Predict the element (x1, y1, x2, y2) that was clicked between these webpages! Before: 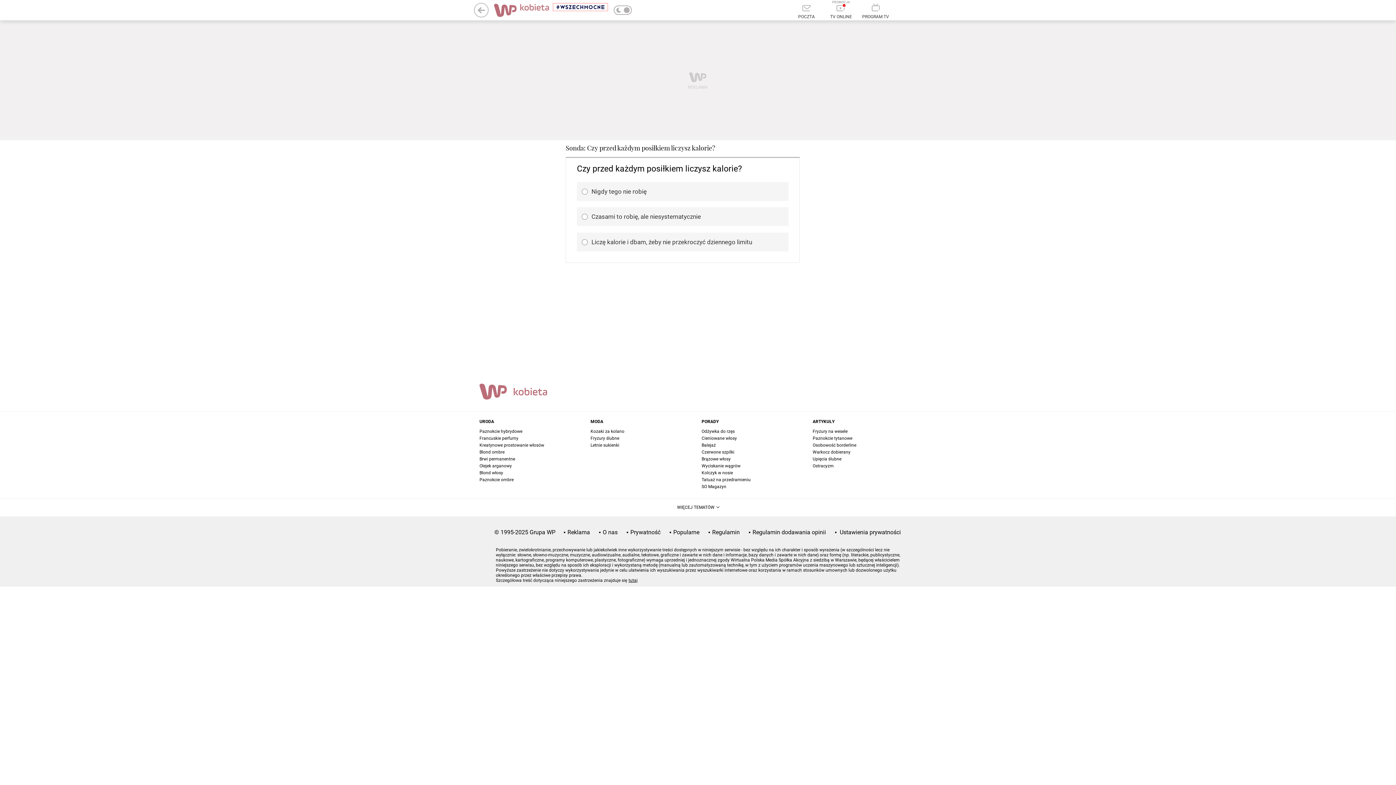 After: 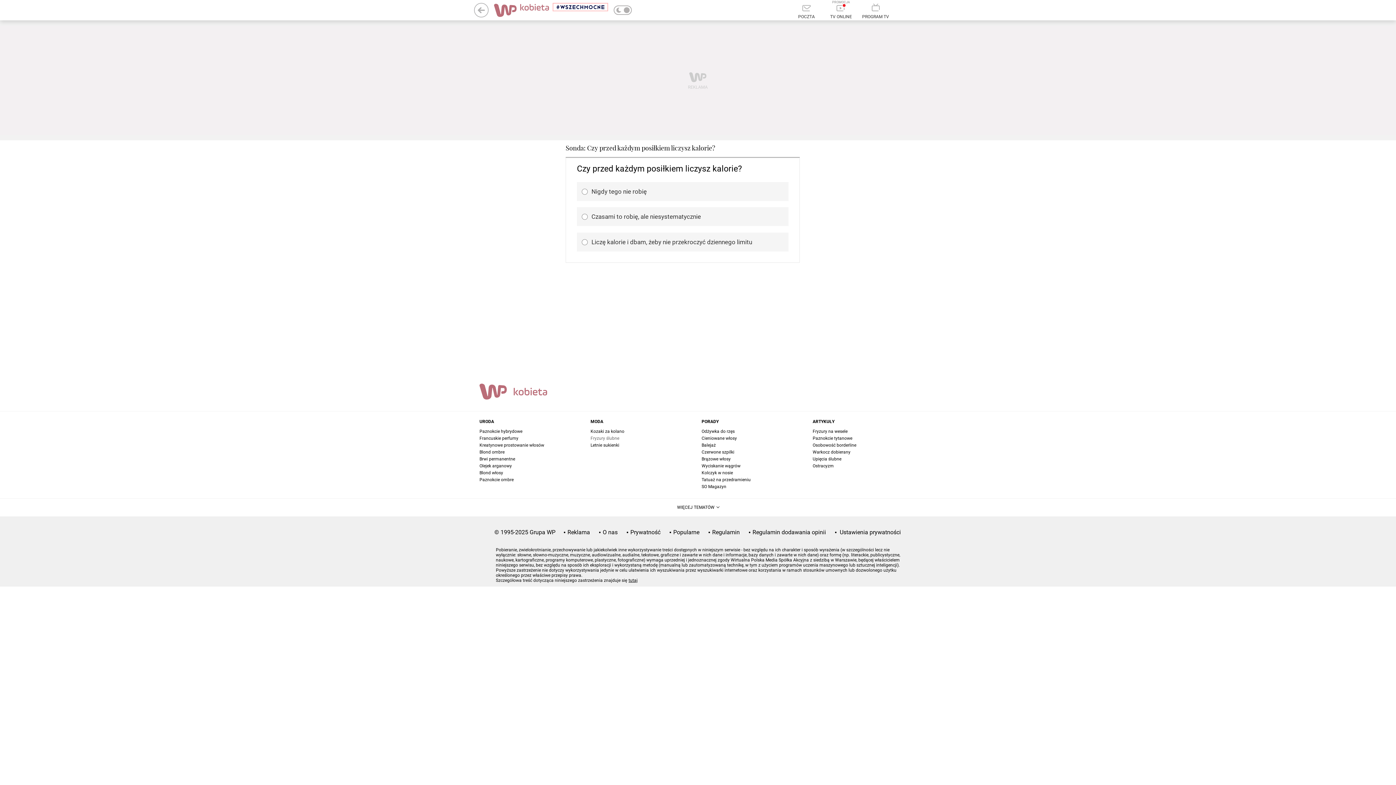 Action: bbox: (590, 436, 619, 441) label: Fryzury ślubne